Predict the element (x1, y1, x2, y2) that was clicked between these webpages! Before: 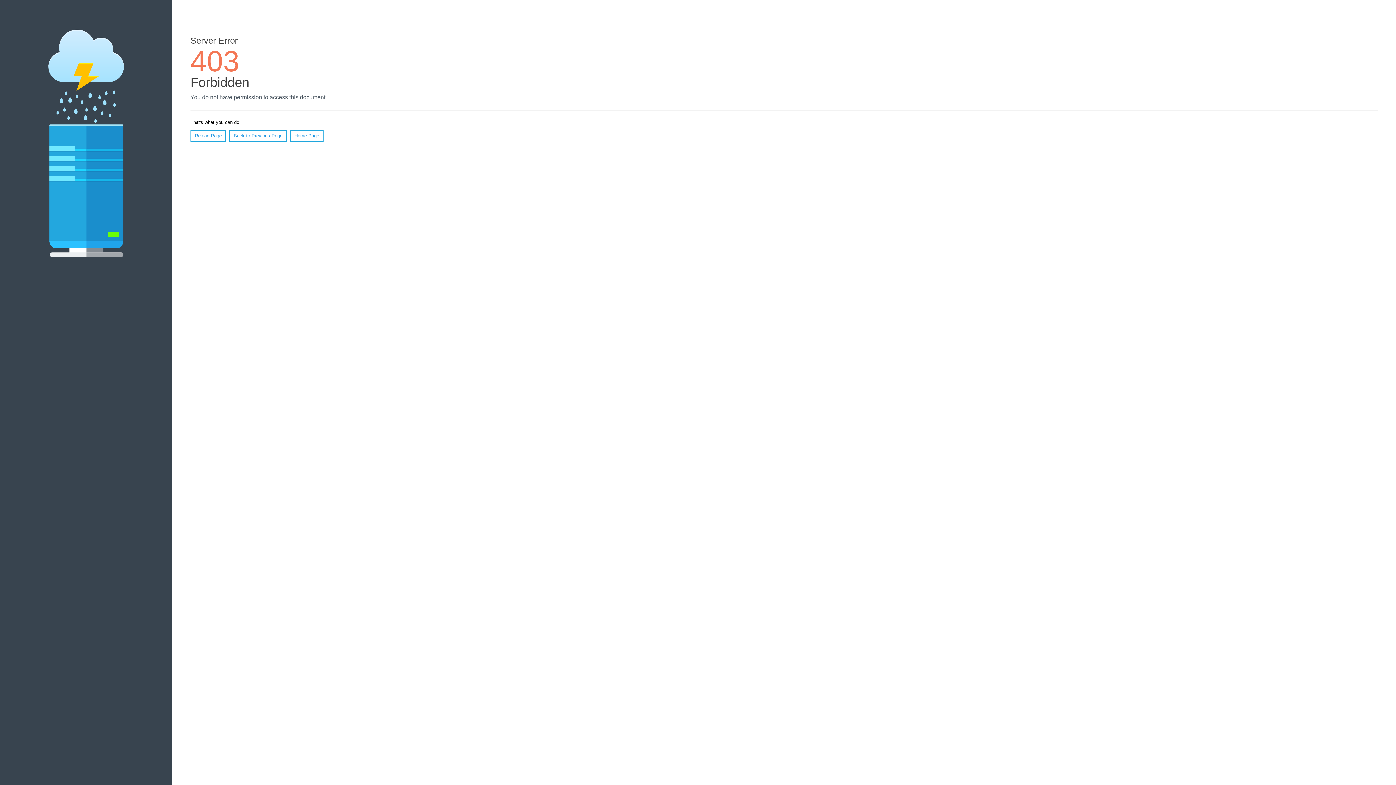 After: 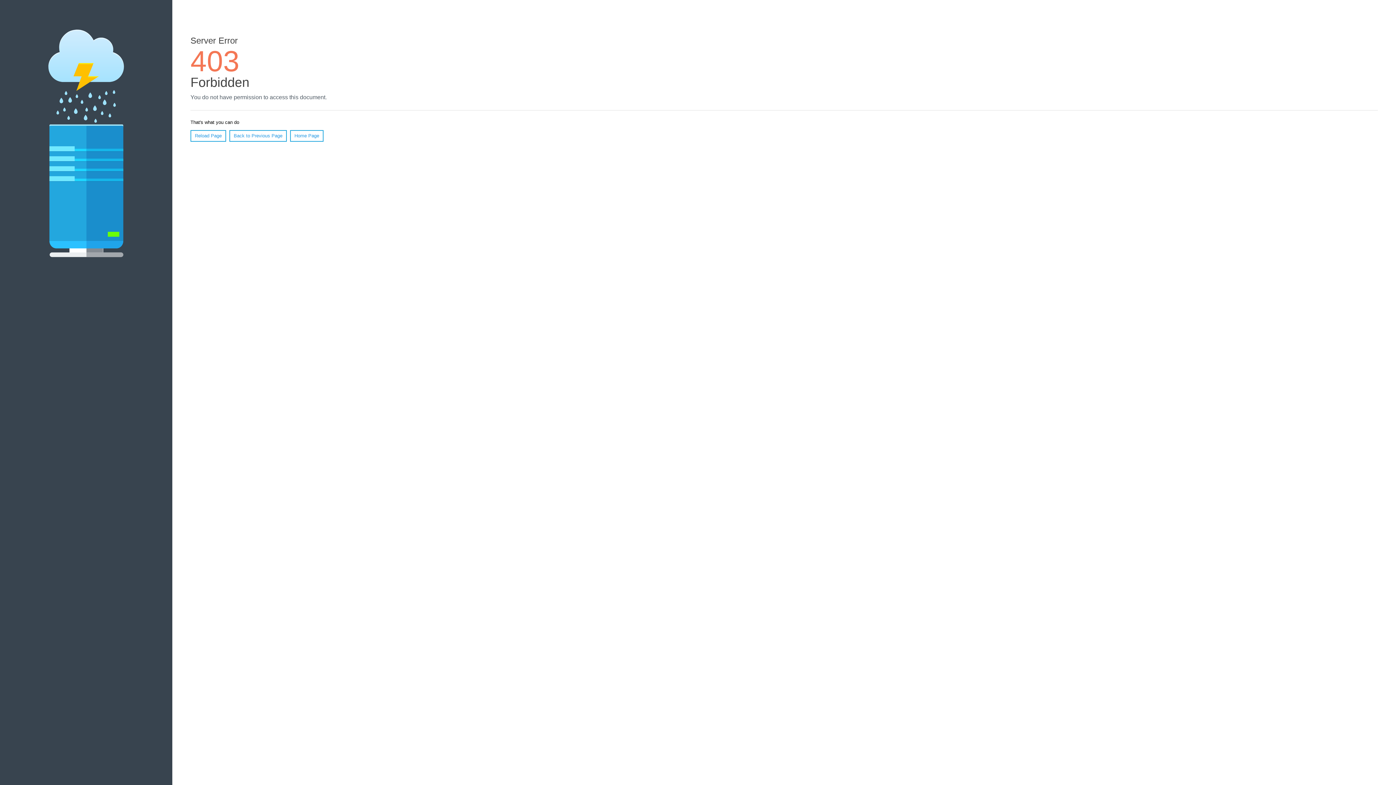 Action: bbox: (190, 130, 226, 141) label: Reload Page